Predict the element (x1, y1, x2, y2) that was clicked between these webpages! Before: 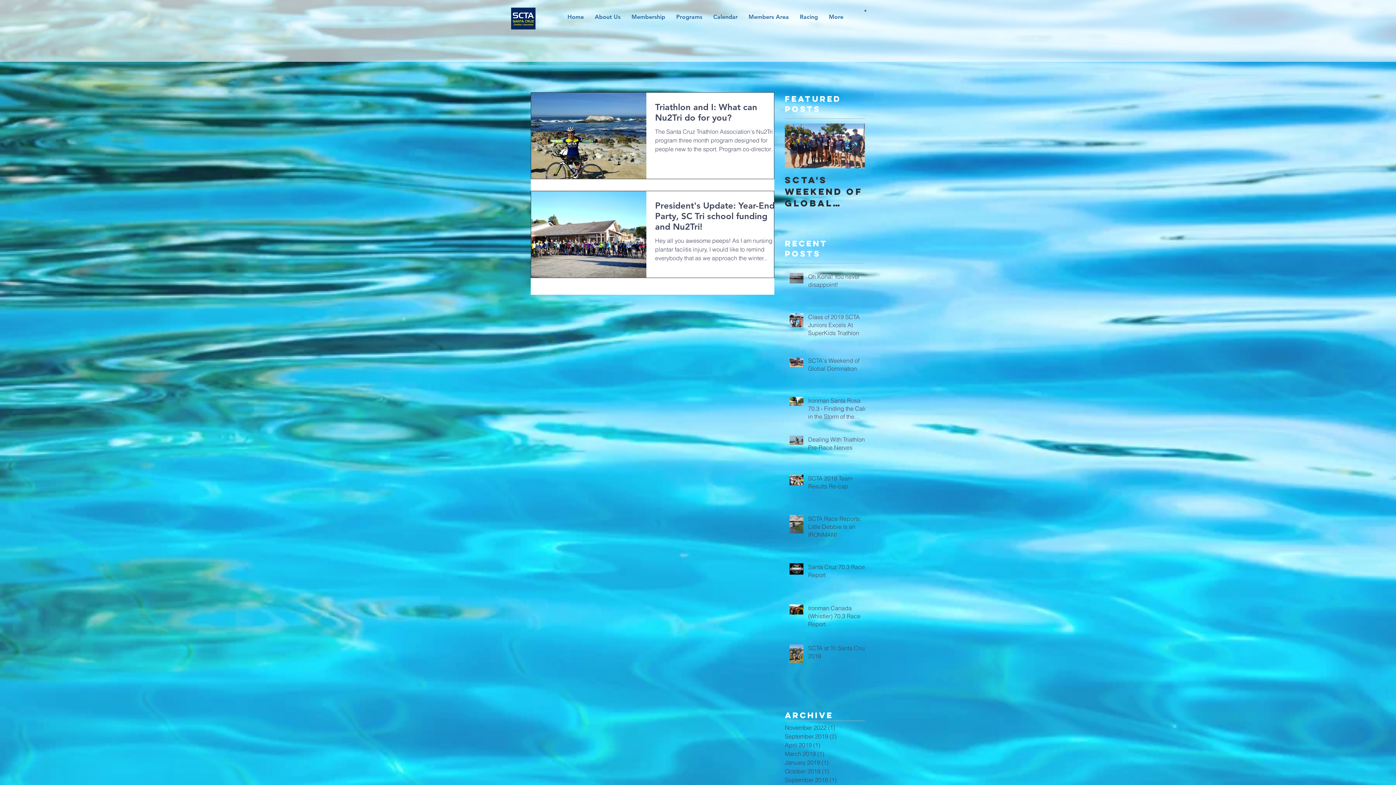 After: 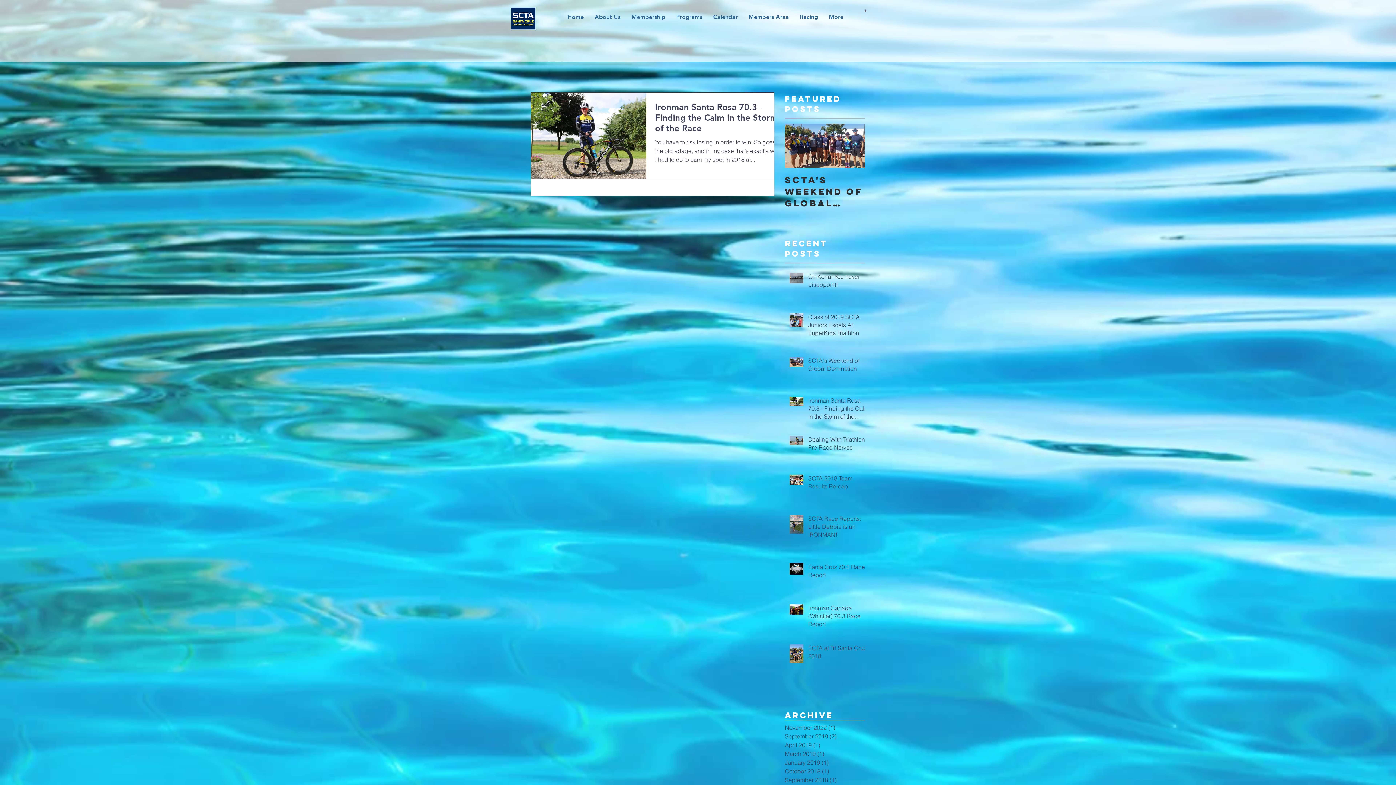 Action: bbox: (785, 741, 861, 749) label: April 2019 (1)
1 post